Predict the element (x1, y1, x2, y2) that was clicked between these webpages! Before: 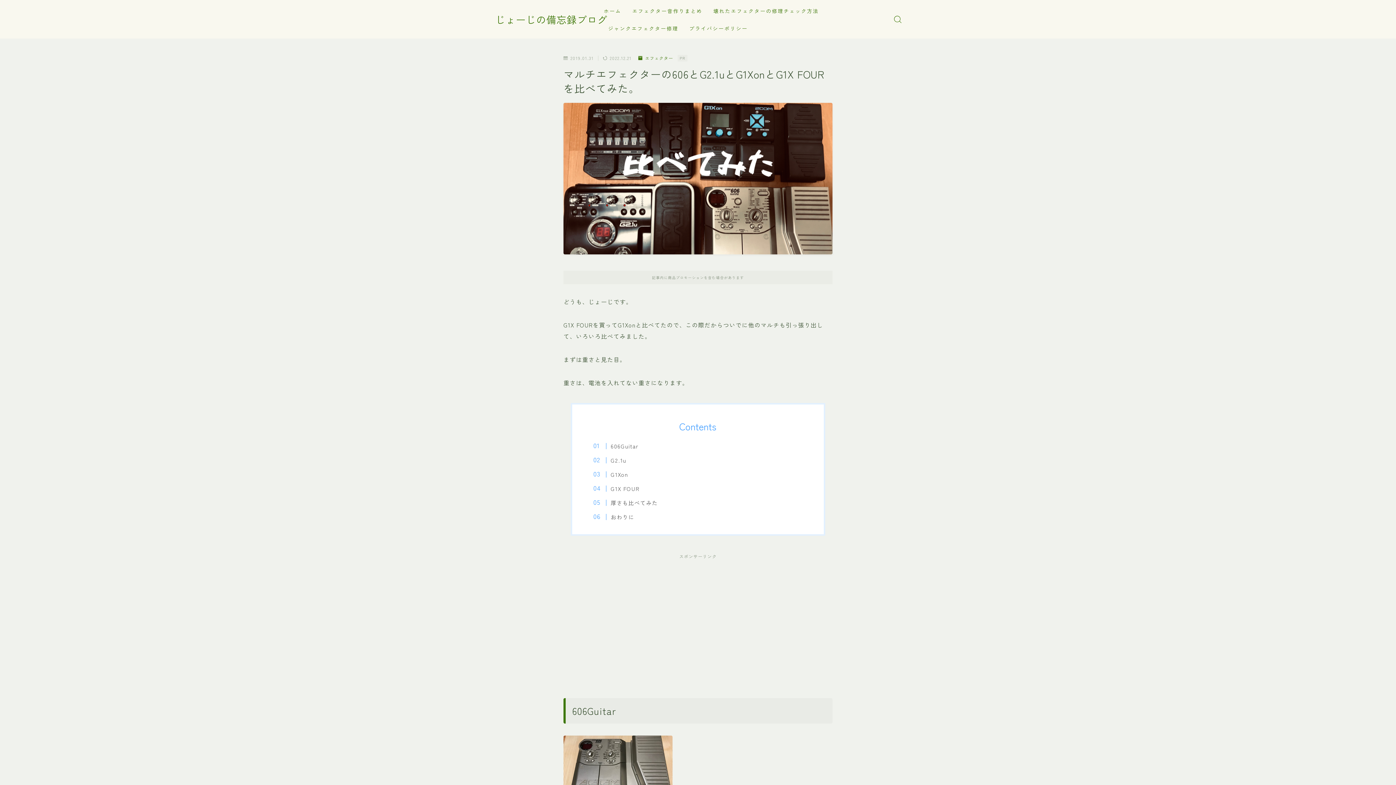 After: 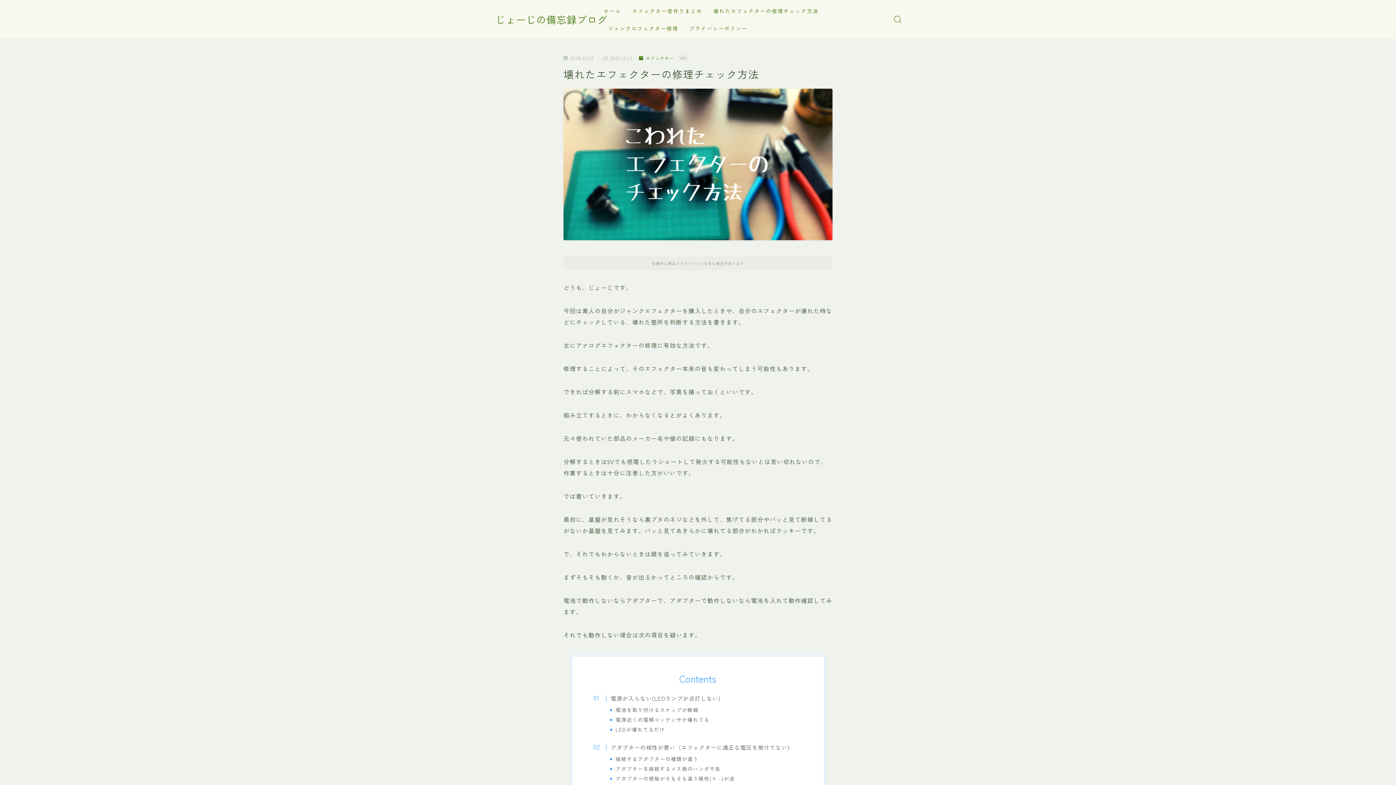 Action: bbox: (710, 5, 822, 15) label: 壊れたエフェクターの修理チェック方法